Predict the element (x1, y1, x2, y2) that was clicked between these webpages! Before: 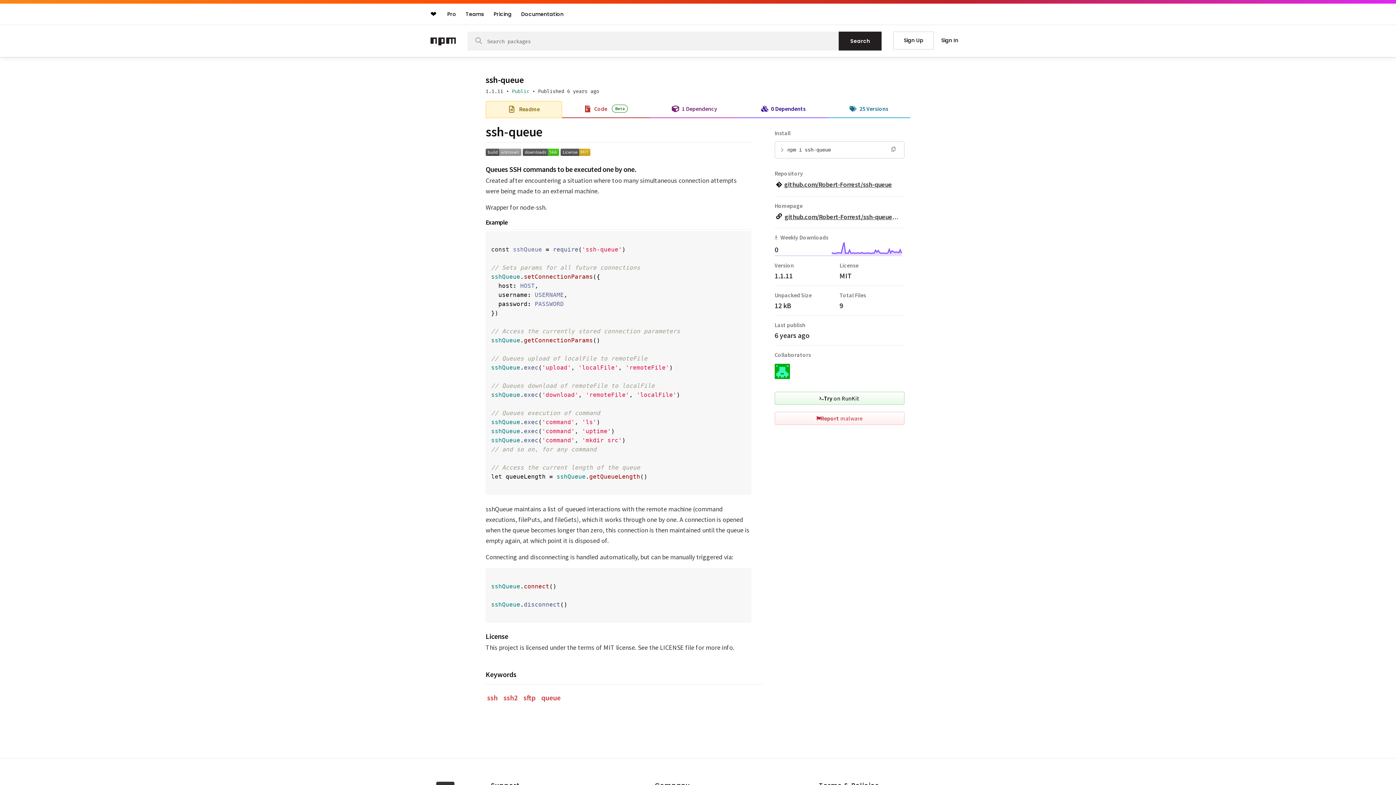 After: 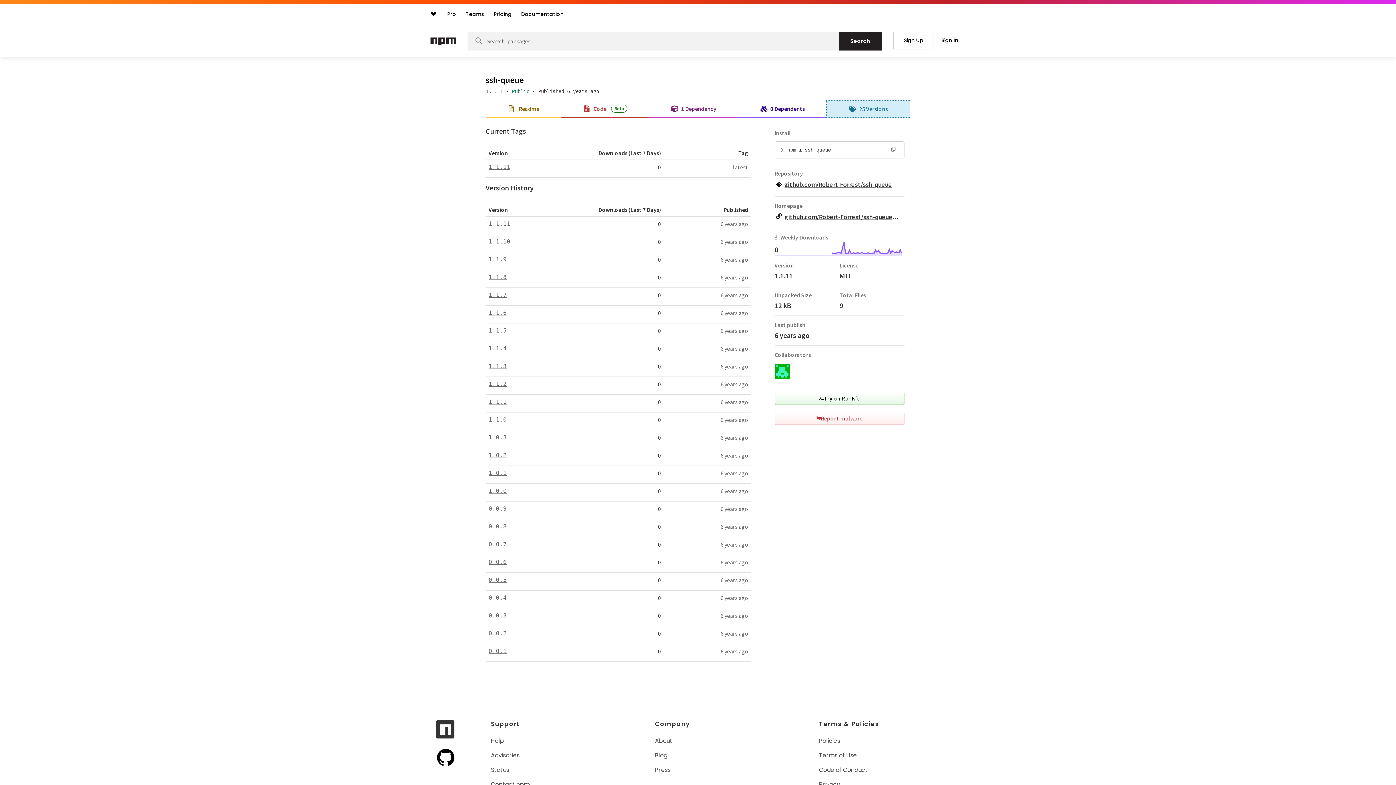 Action: bbox: (827, 101, 910, 116) label: 25 Versions